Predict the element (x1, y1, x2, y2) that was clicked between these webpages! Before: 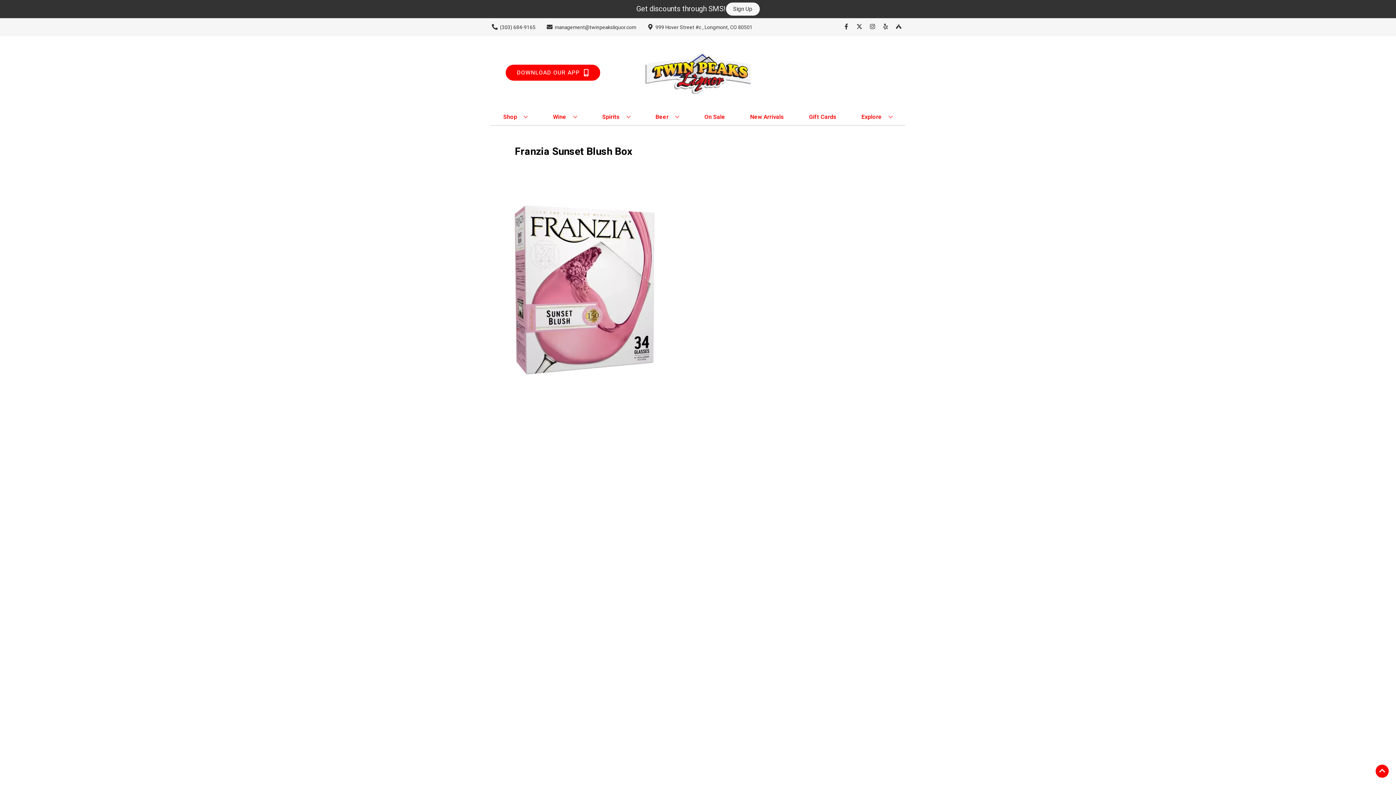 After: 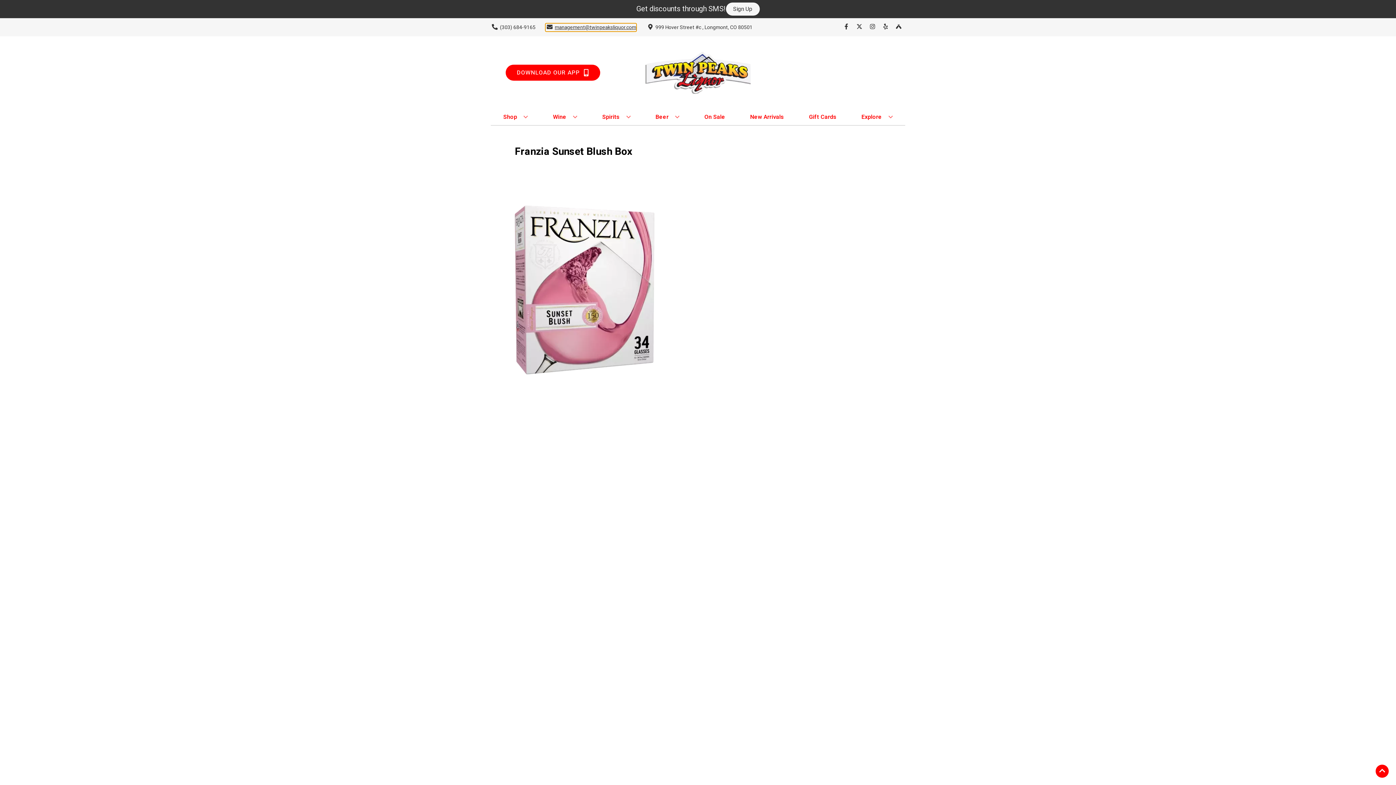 Action: label: Store Email address is management@twinpeaksliquor.com Clicking will open a link in a new tab bbox: (545, 23, 636, 31)